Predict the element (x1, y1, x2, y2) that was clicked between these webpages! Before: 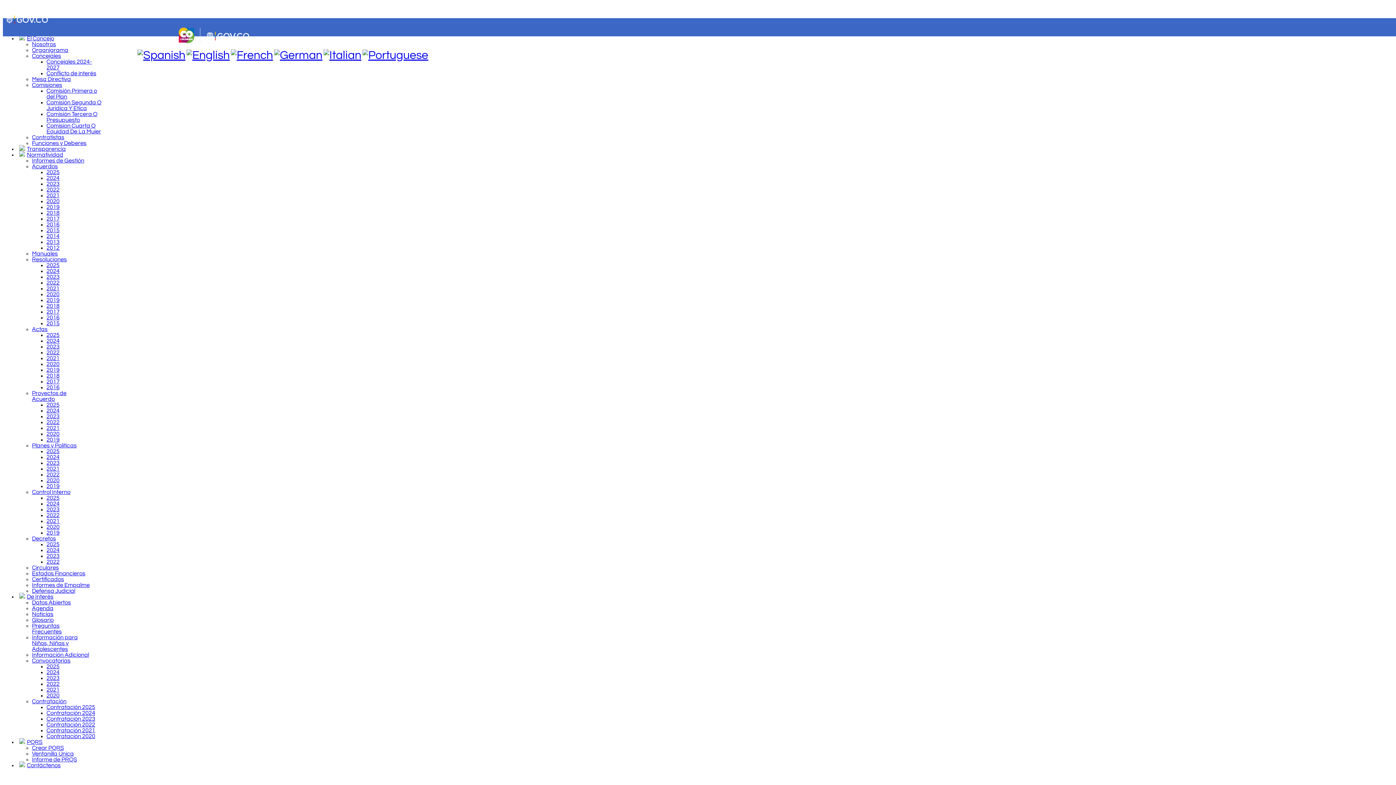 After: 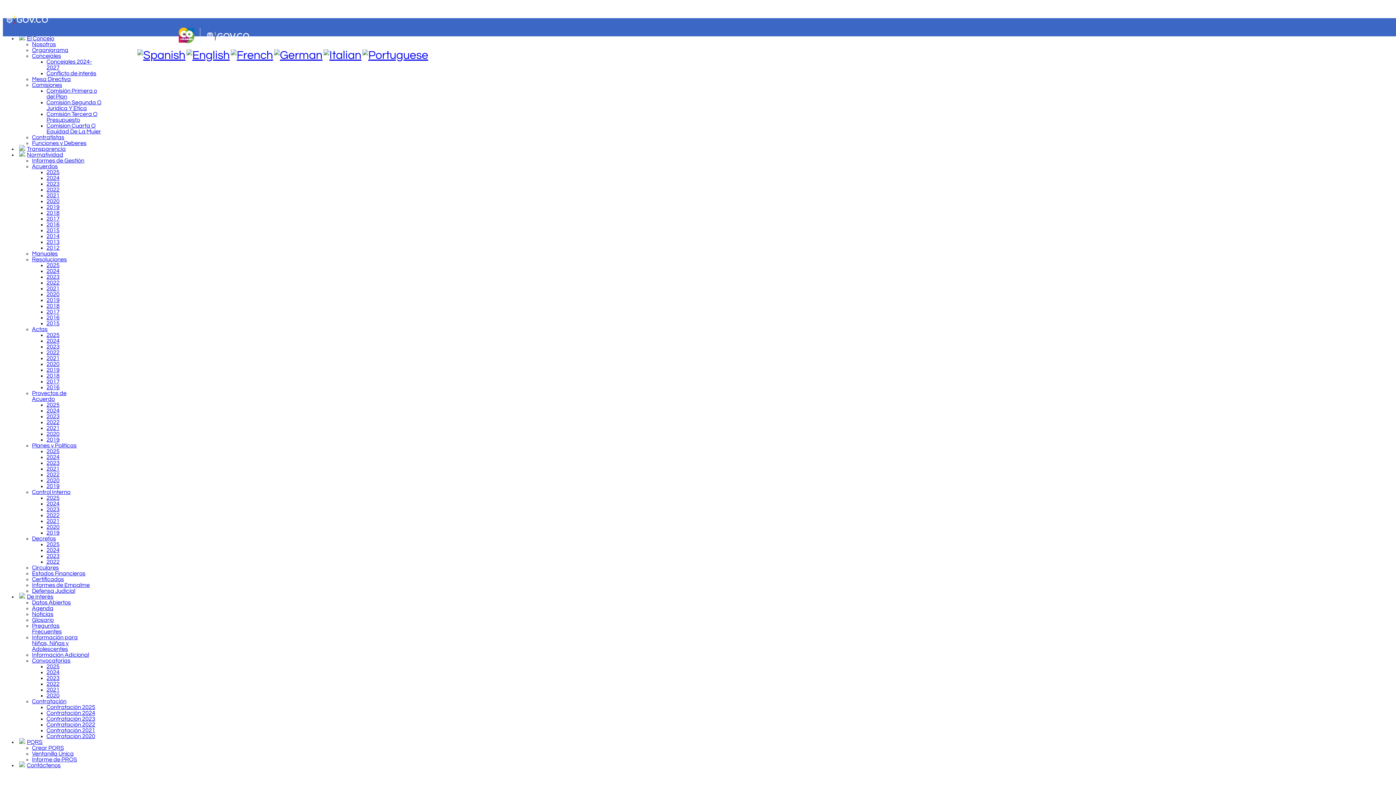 Action: bbox: (46, 687, 59, 693) label: 2021